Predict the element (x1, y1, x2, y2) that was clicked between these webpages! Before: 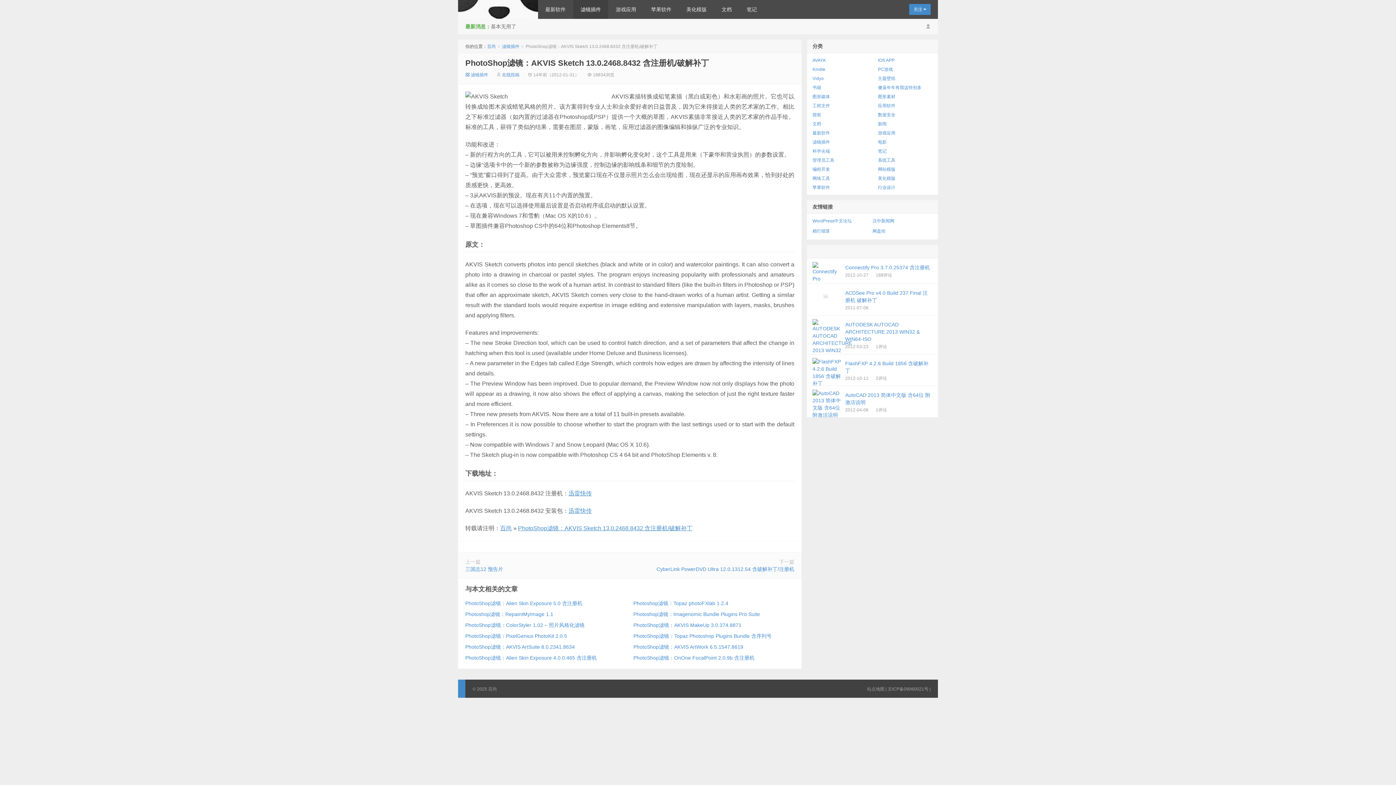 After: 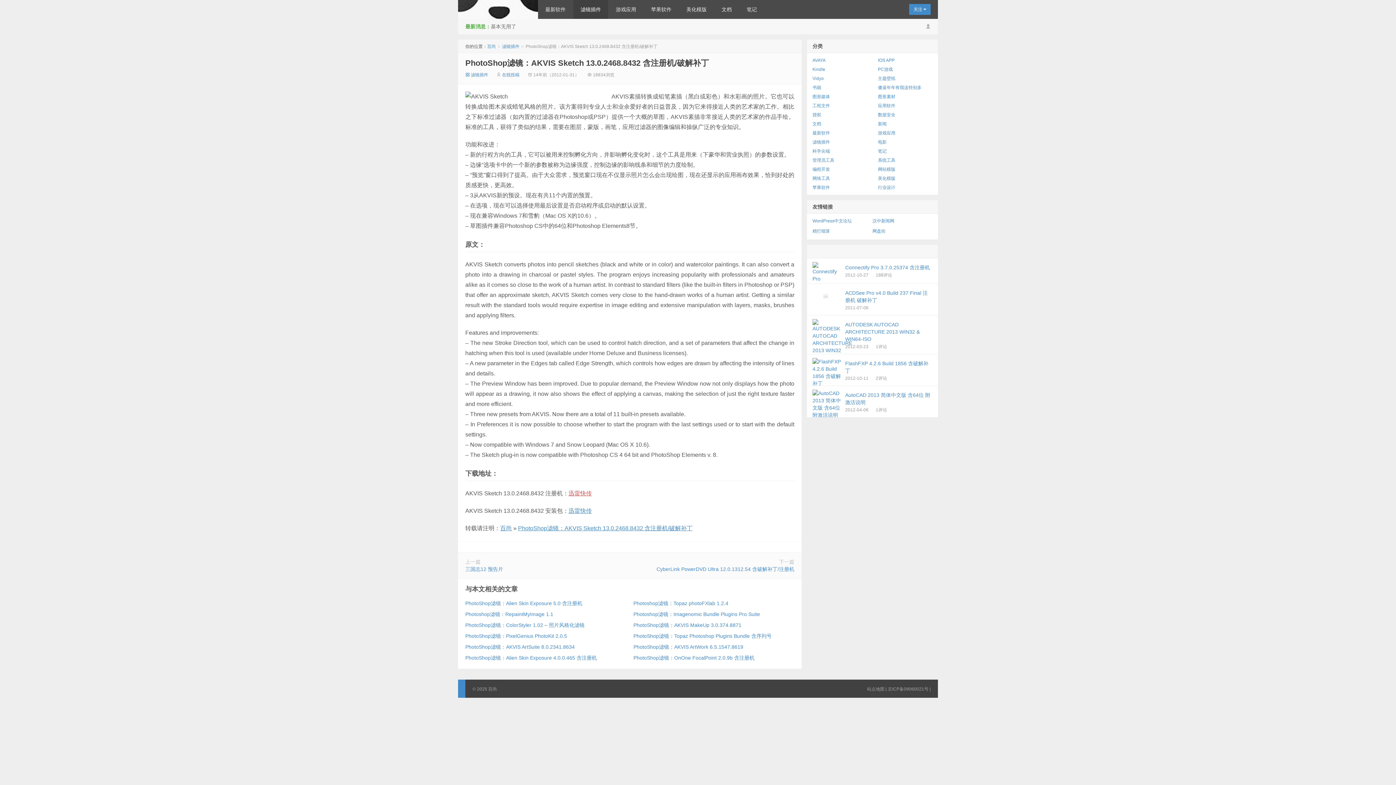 Action: bbox: (568, 490, 592, 496) label: 迅雷快传